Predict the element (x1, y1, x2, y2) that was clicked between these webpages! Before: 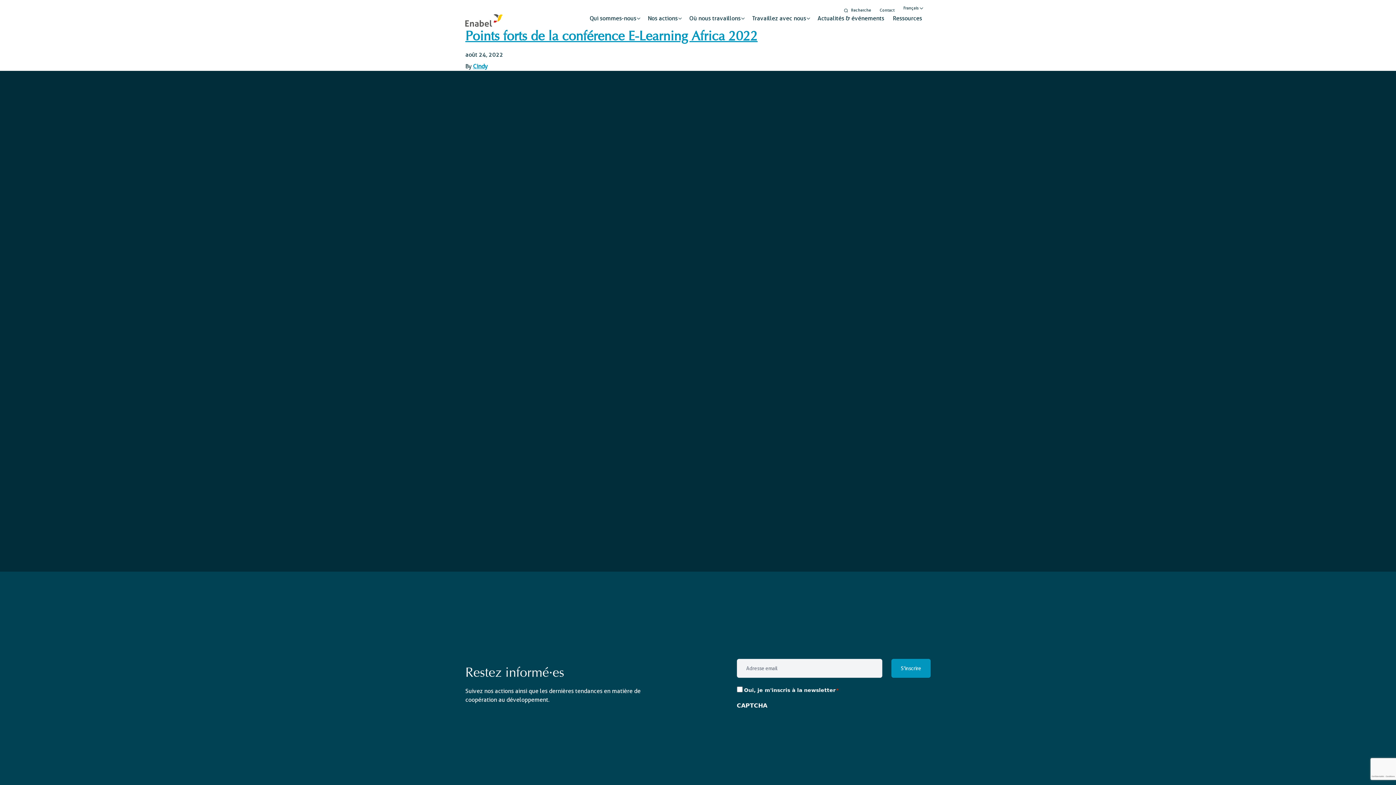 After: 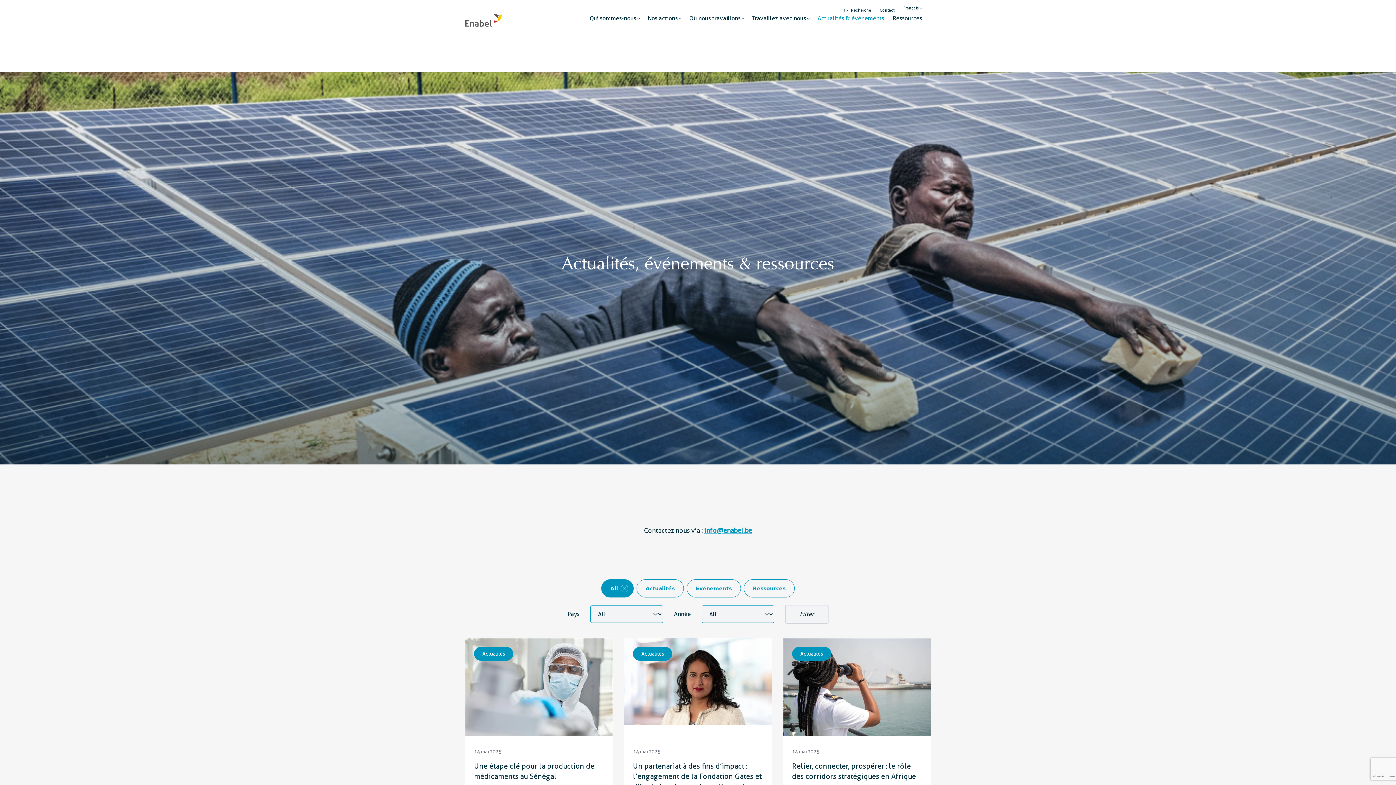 Action: label: Actualités & événements bbox: (817, 14, 884, 21)